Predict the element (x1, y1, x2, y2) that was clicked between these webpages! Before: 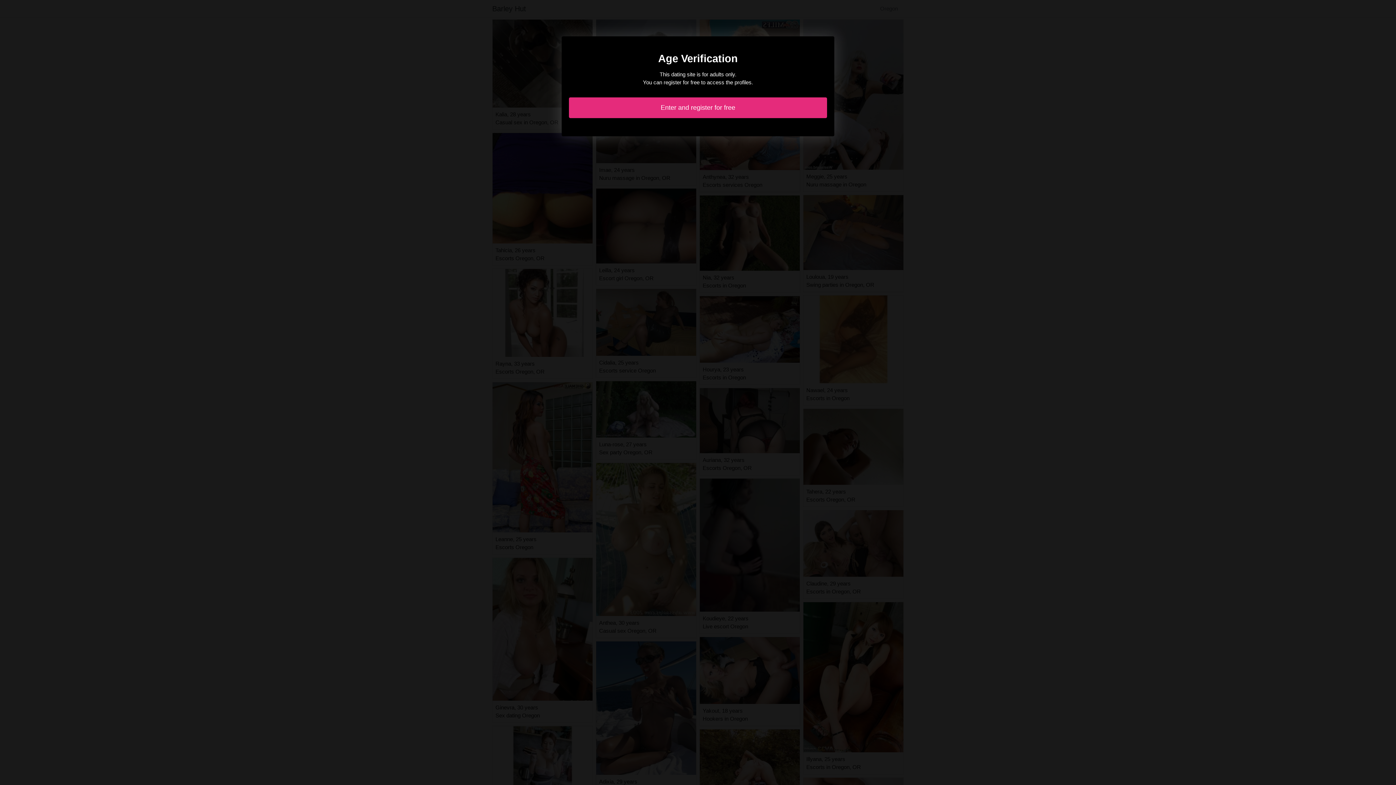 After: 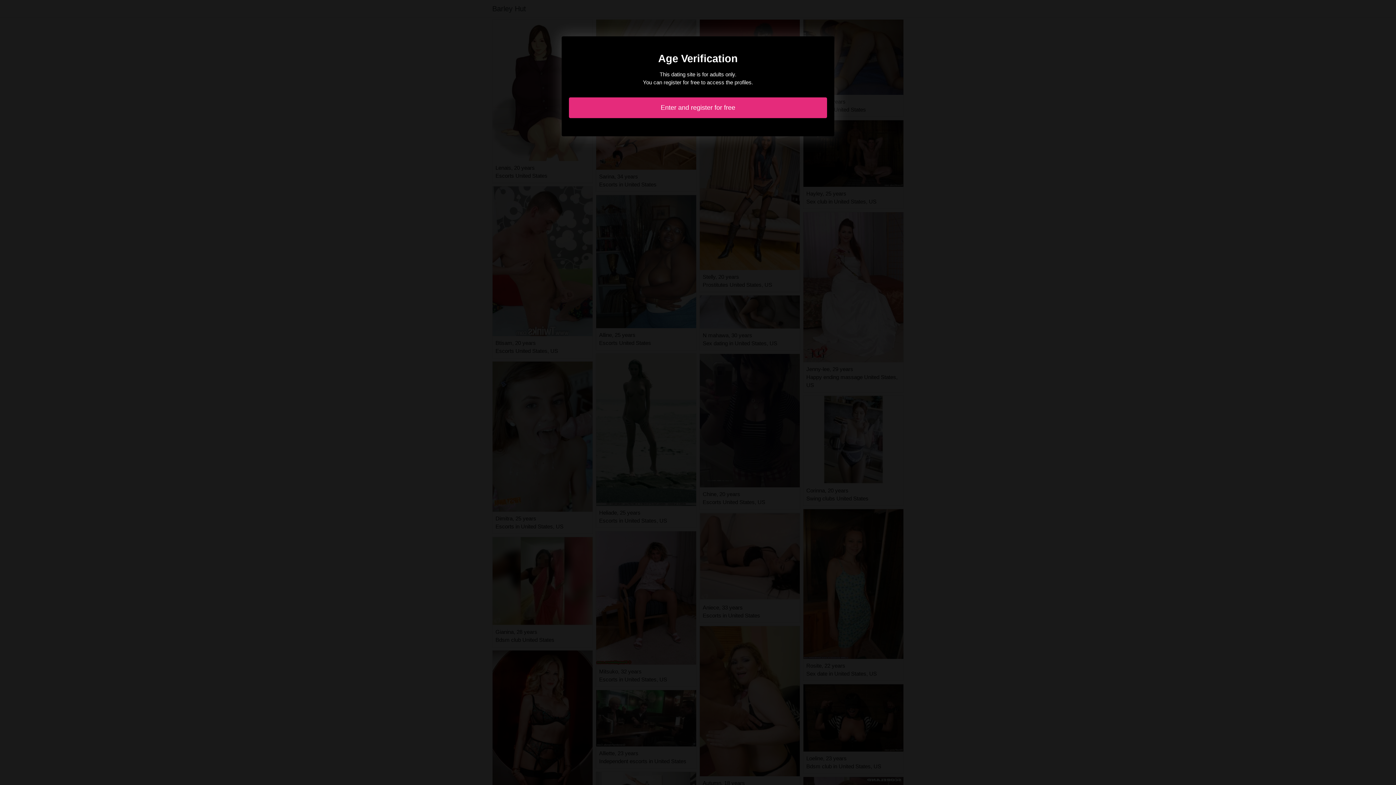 Action: bbox: (569, 97, 827, 118) label: Enter and register for free